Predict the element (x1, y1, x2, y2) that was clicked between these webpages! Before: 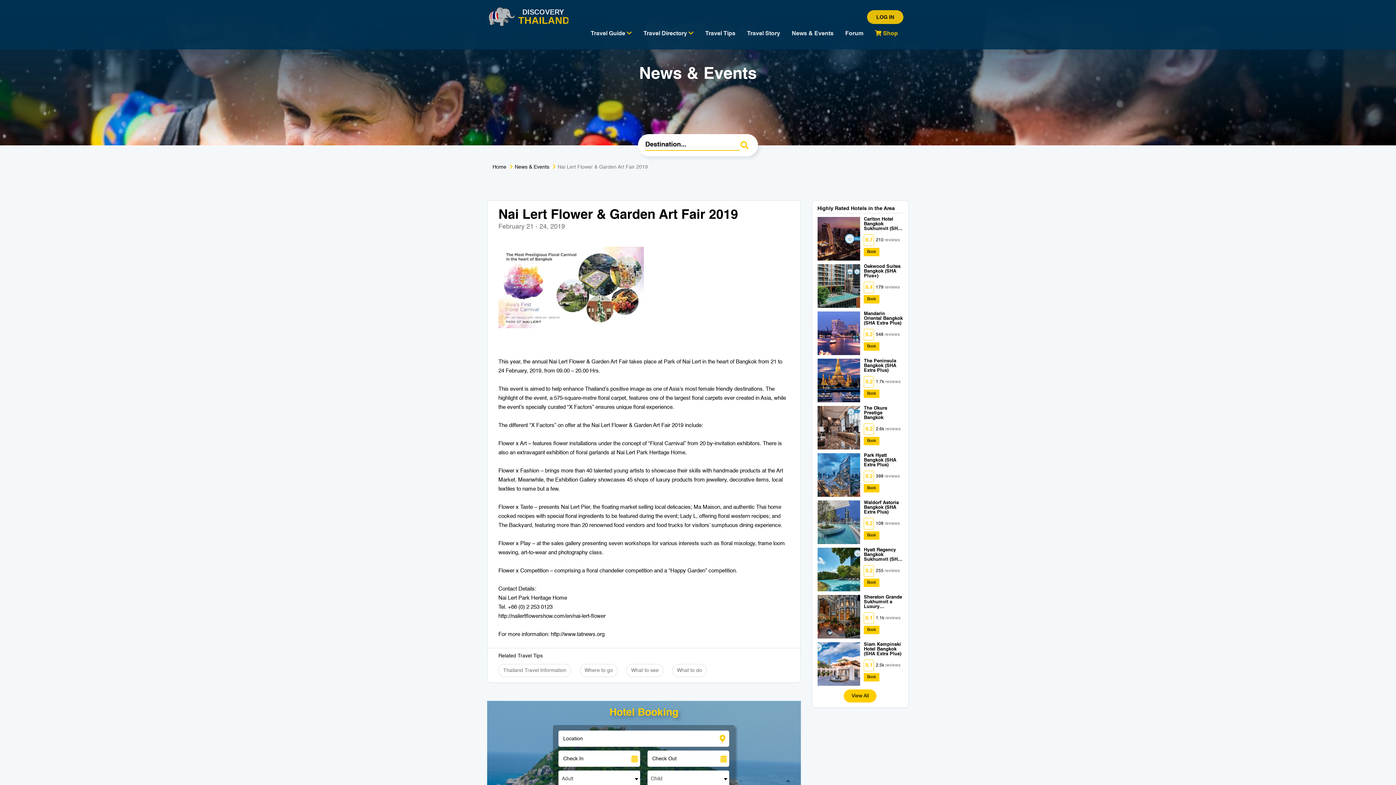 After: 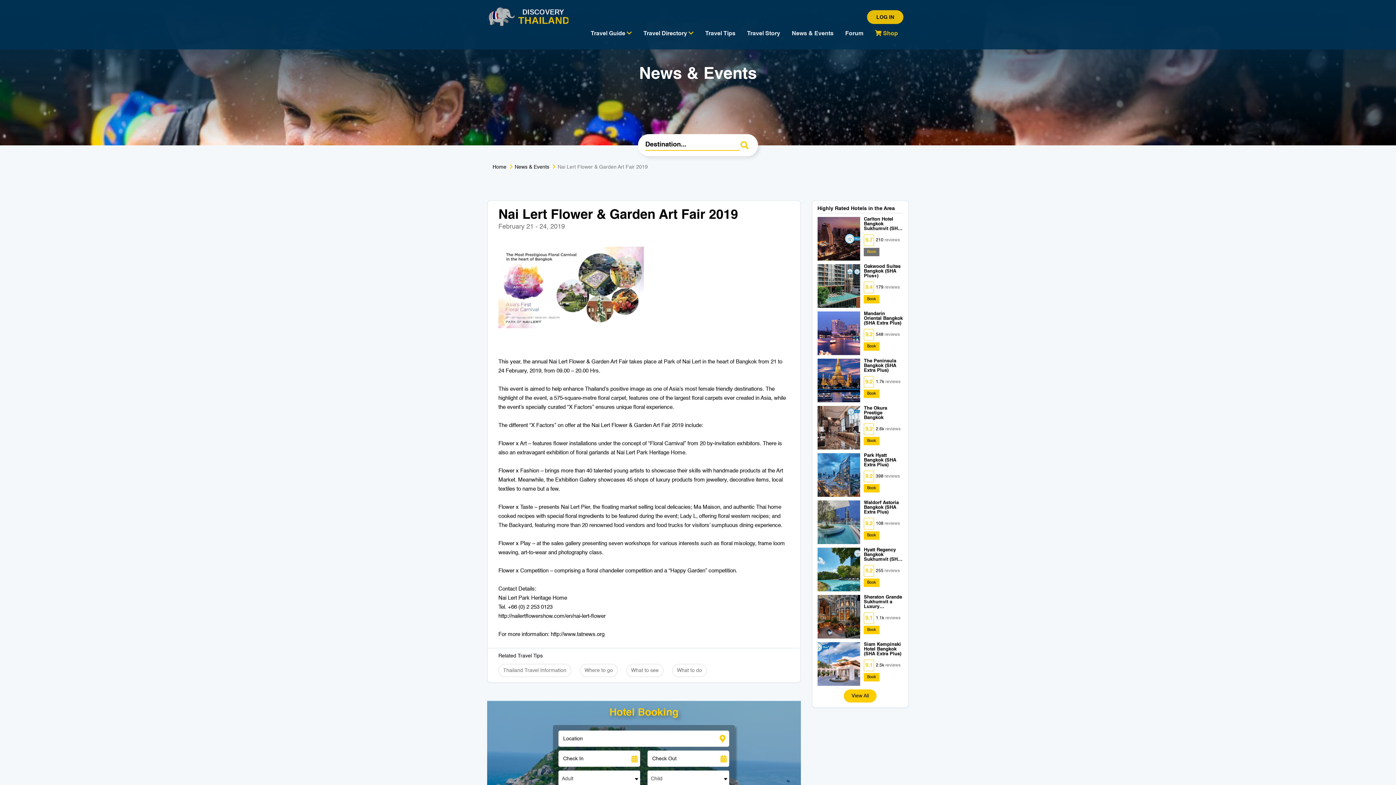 Action: bbox: (864, 248, 879, 256) label: Book